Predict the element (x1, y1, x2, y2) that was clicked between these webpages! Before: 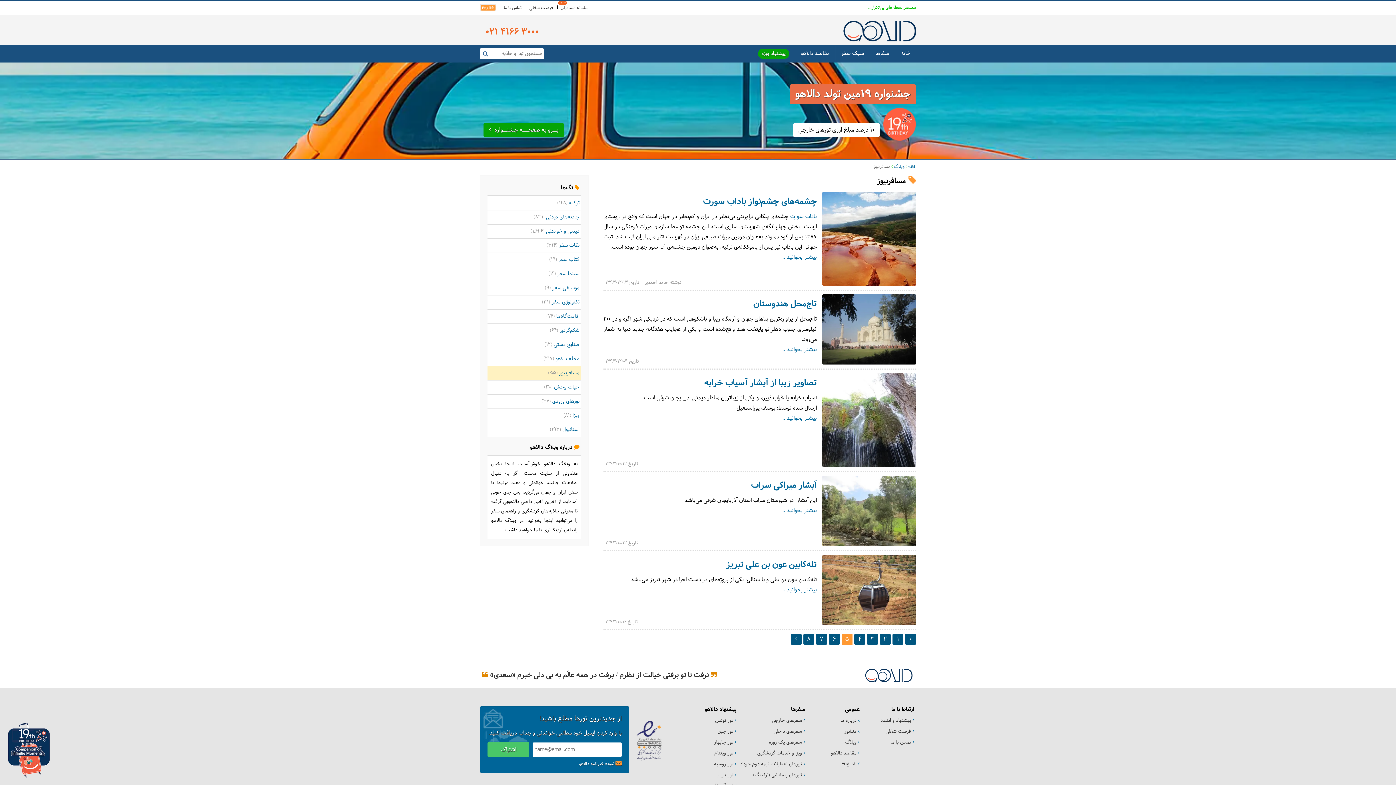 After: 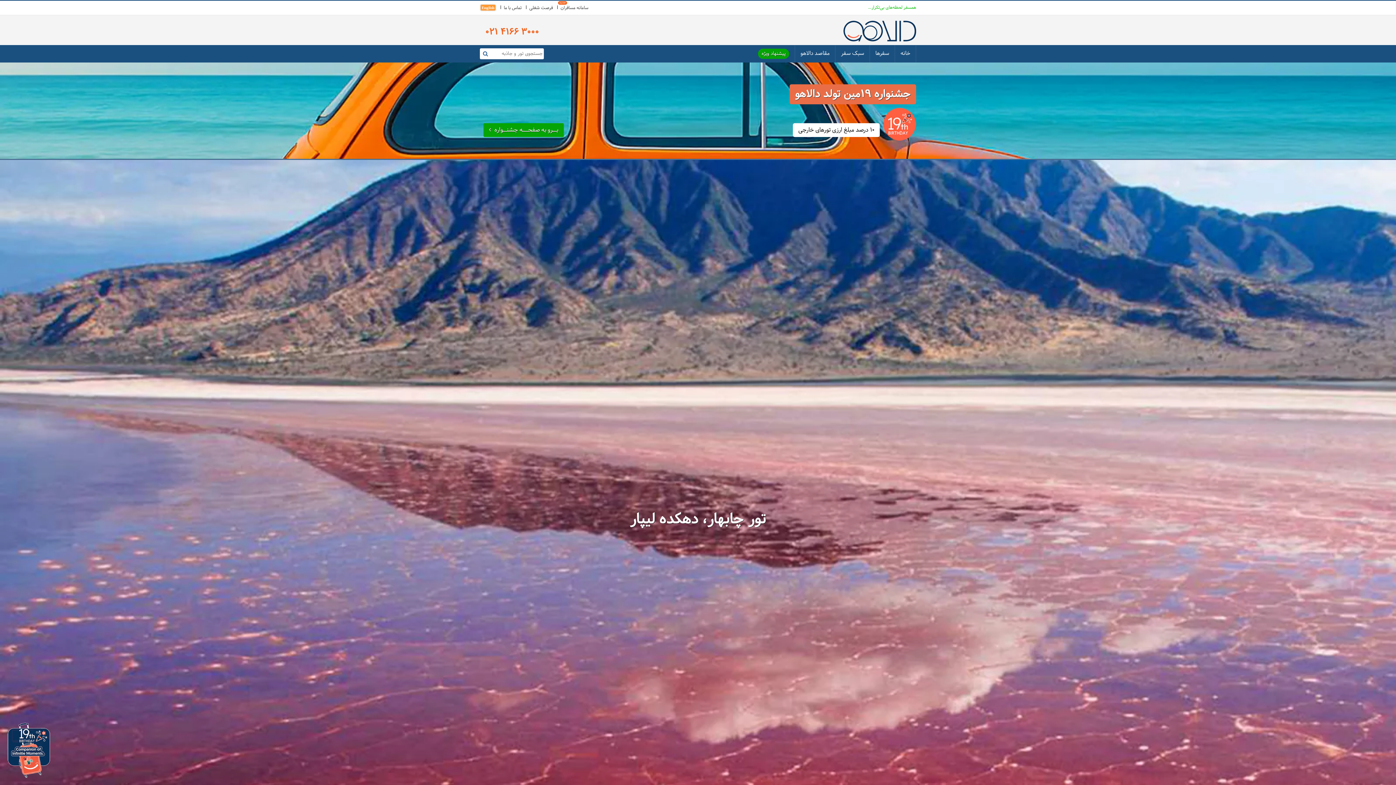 Action: bbox: (714, 738, 733, 746) label: تور چابهار